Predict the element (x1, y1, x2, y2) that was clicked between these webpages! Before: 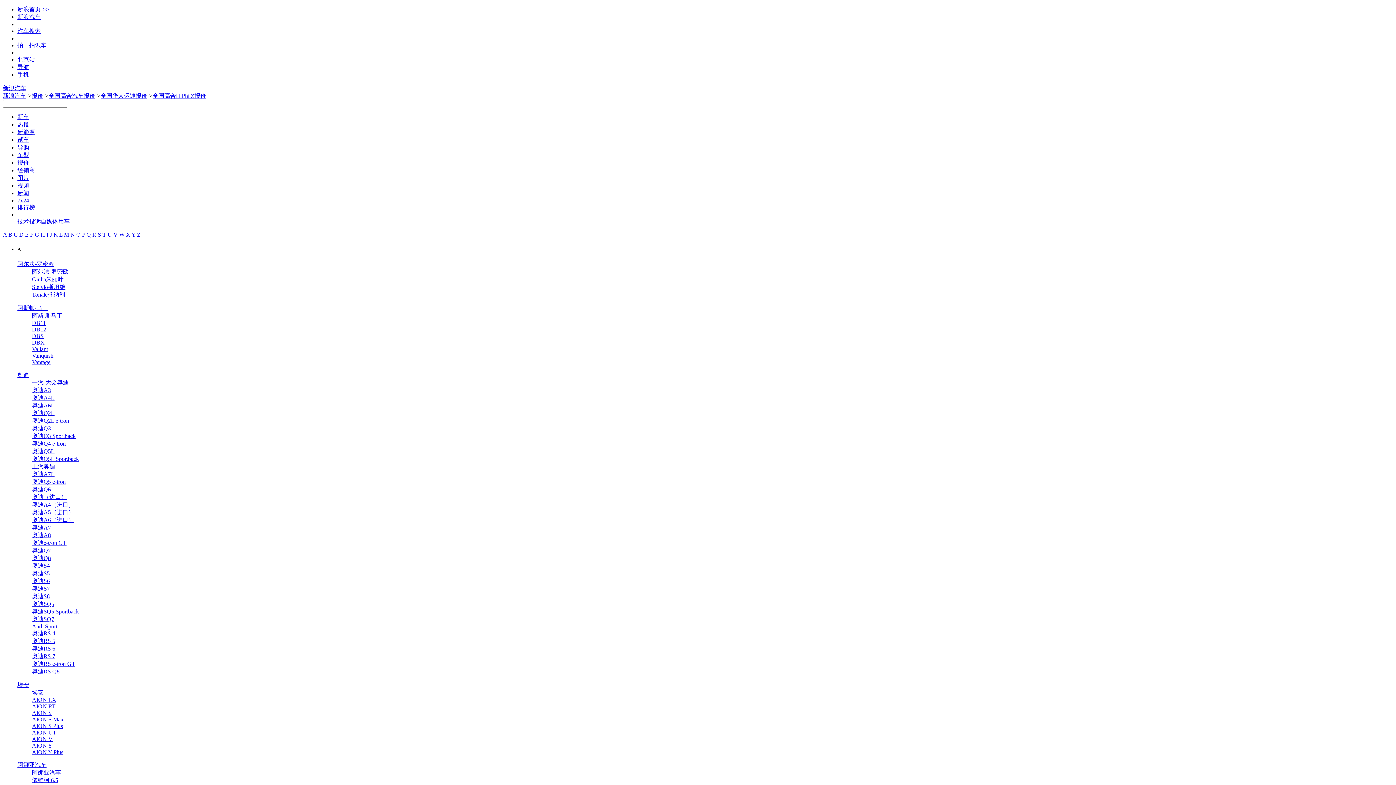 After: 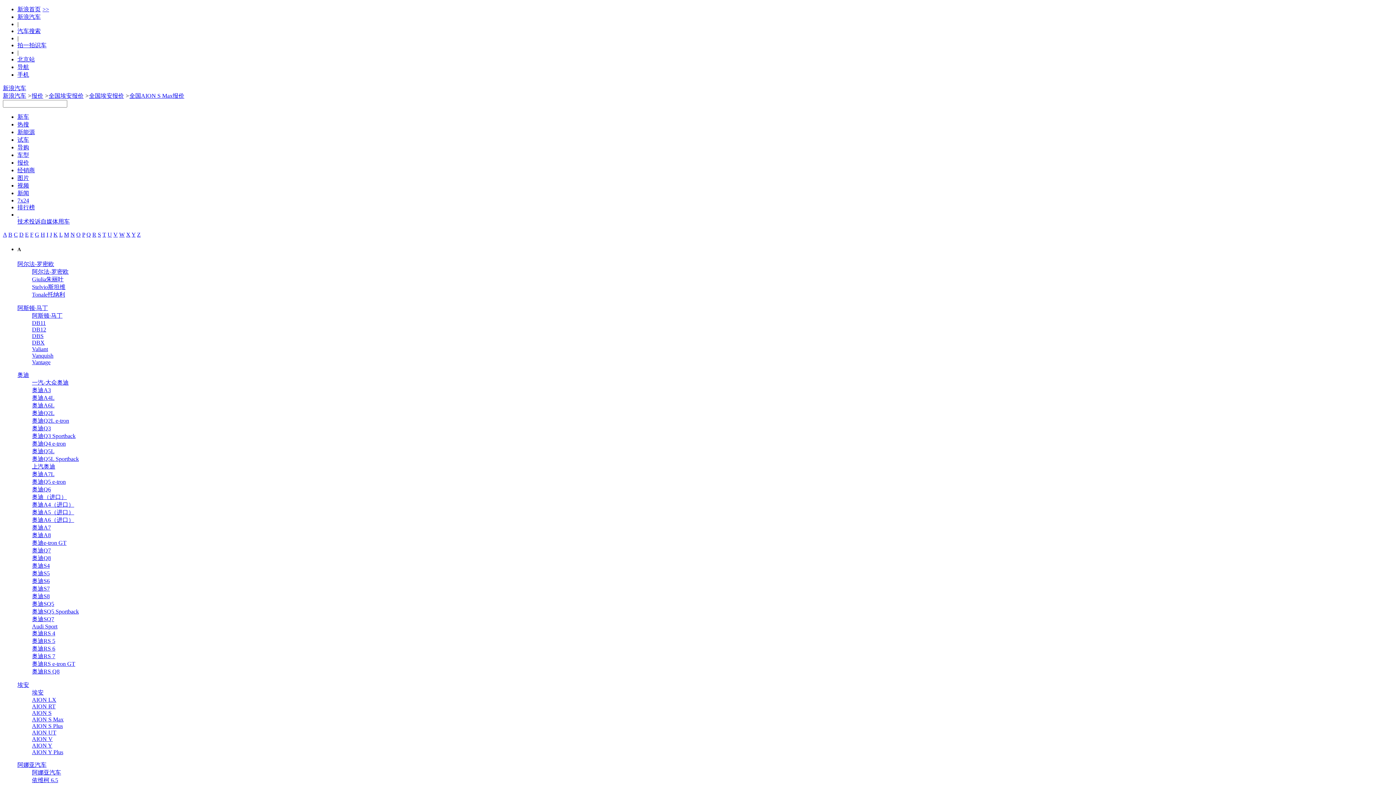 Action: label: AION S Max bbox: (32, 716, 63, 723)